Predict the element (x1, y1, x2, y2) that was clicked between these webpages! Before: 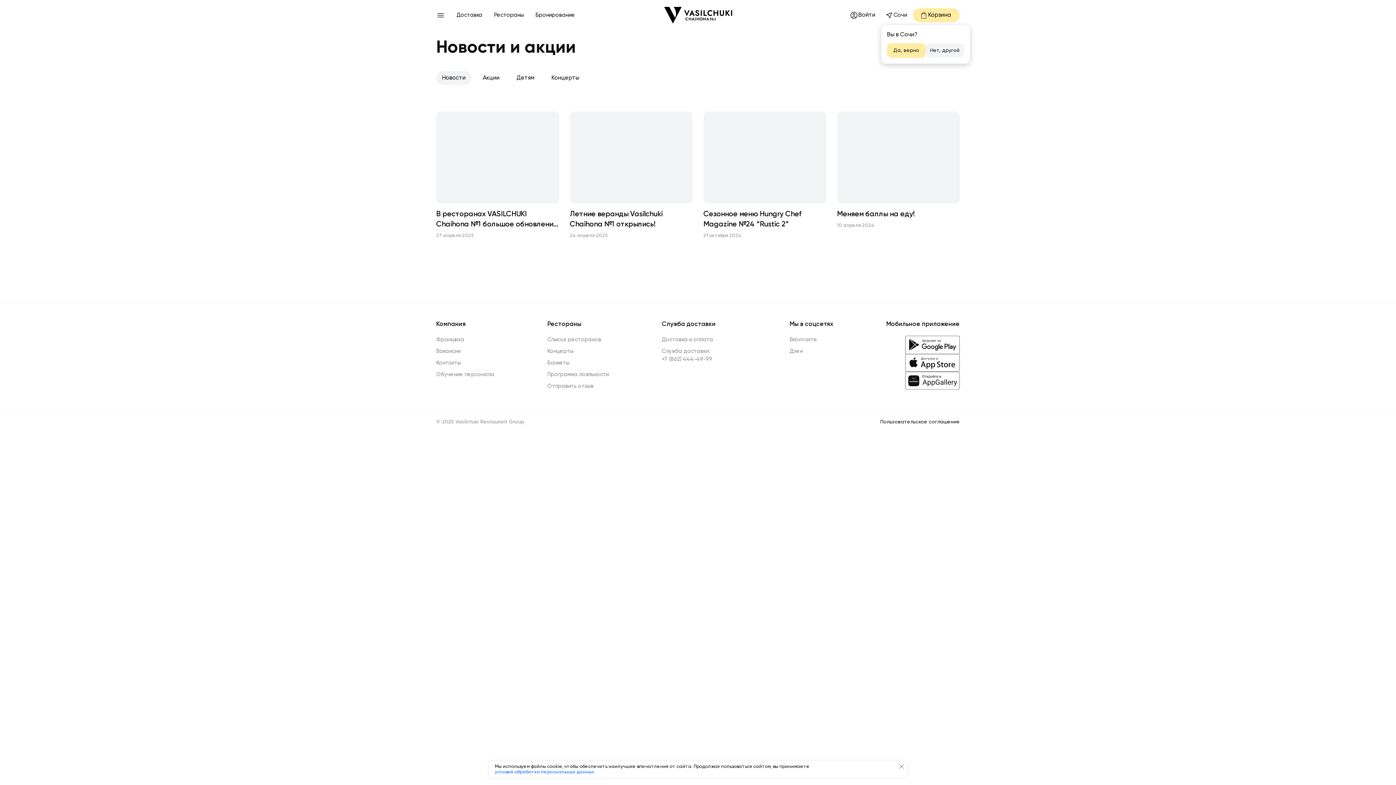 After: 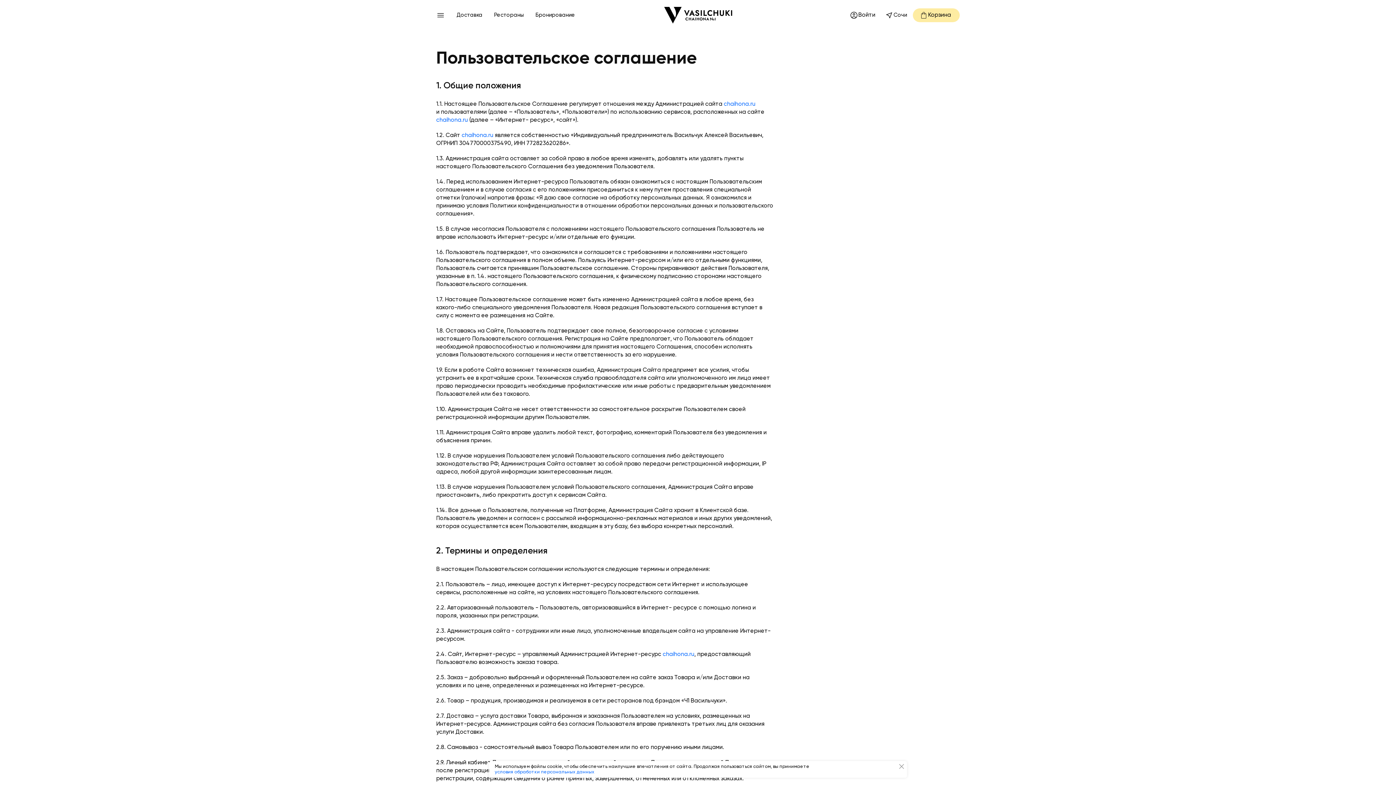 Action: label: условия обработки персональных данных bbox: (494, 770, 594, 774)